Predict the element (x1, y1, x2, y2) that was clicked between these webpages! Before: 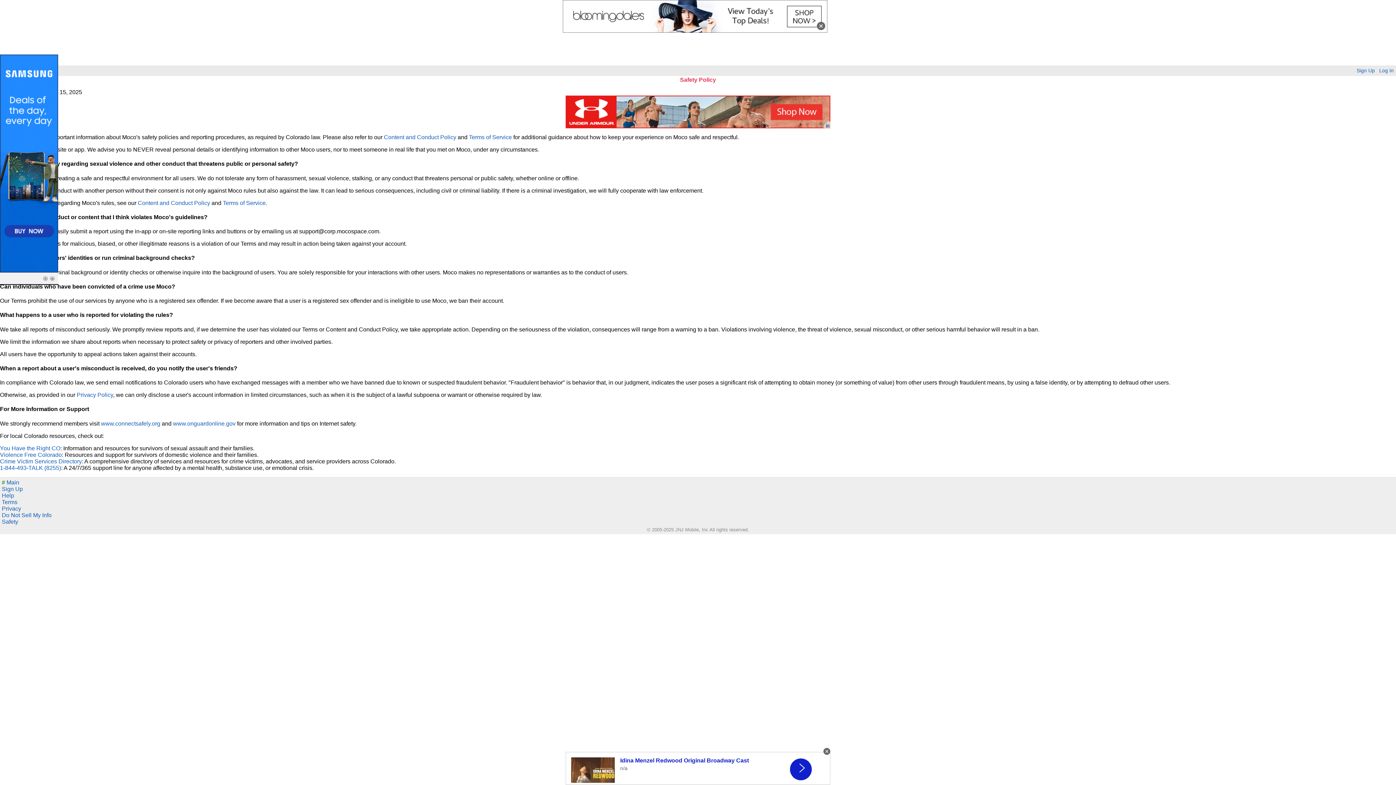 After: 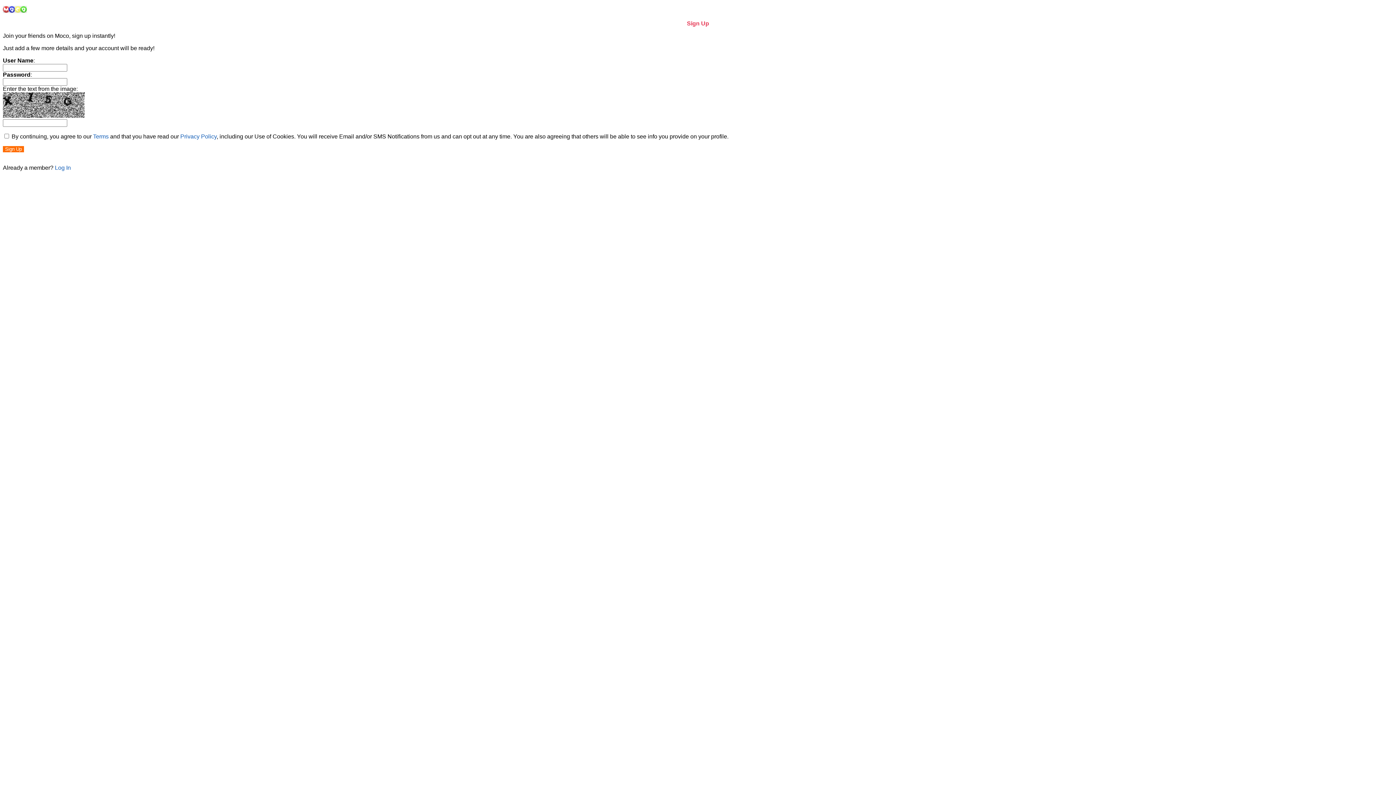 Action: label: Sign Up bbox: (1357, 68, 1375, 73)